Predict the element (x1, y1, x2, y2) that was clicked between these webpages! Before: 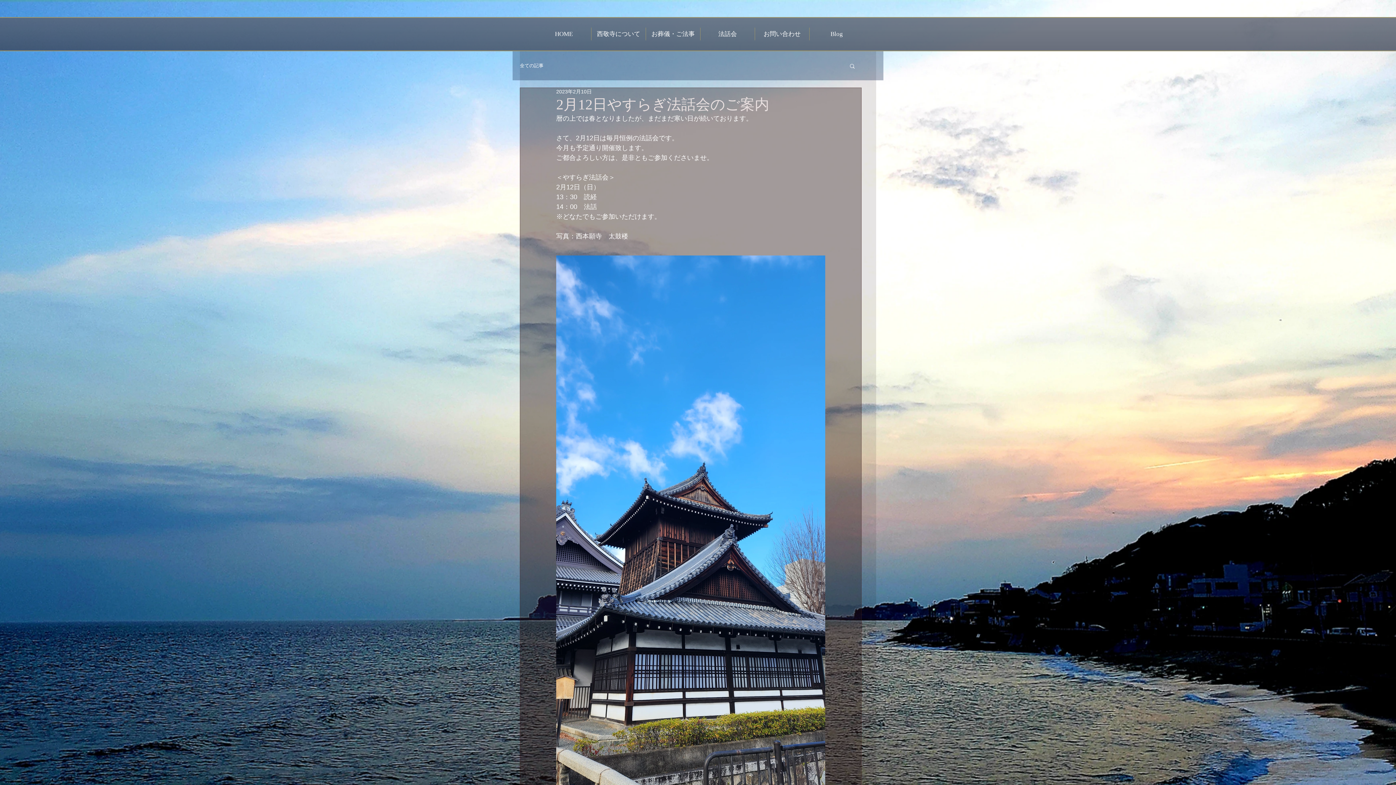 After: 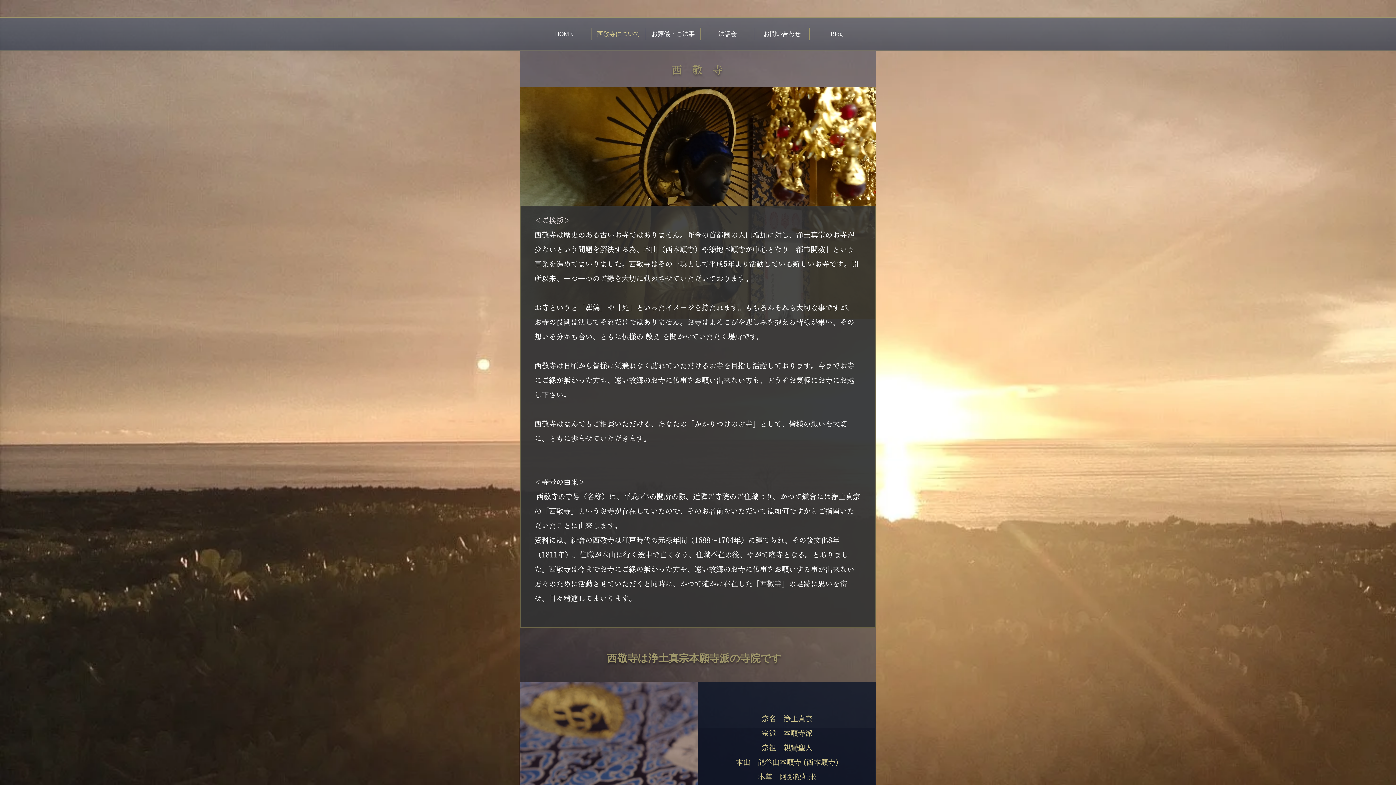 Action: bbox: (591, 27, 645, 40) label: 西敬寺について